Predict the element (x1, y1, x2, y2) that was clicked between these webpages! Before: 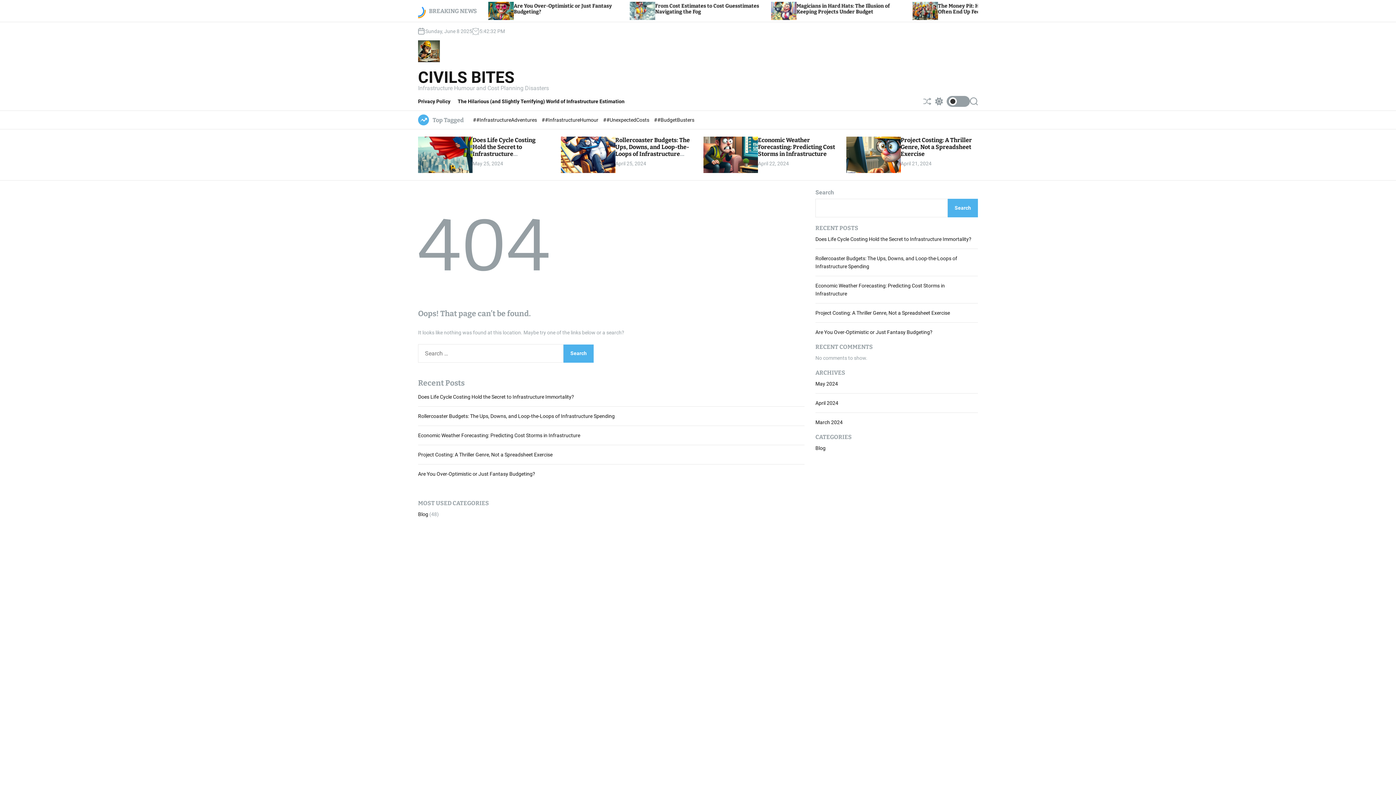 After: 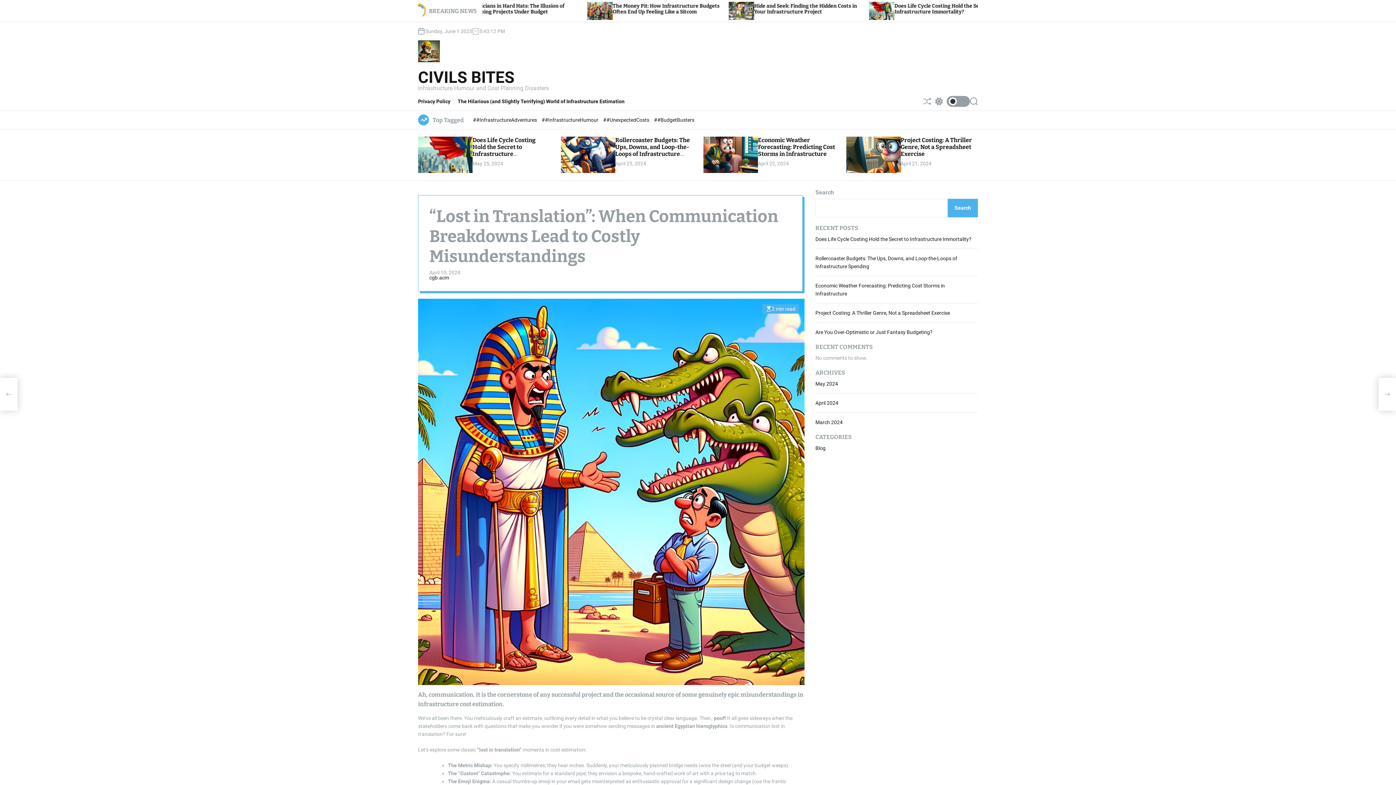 Action: label: Shuffle bbox: (923, 92, 931, 110)